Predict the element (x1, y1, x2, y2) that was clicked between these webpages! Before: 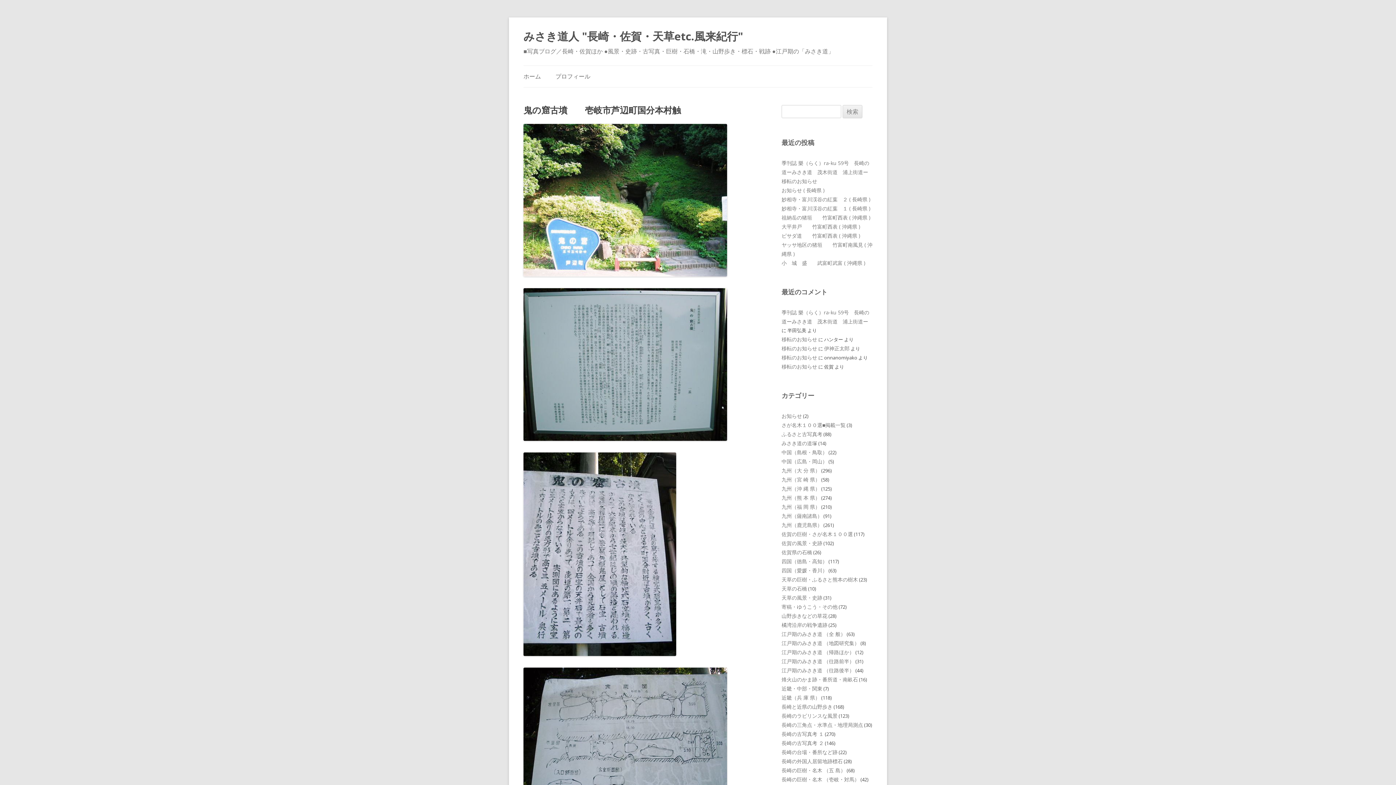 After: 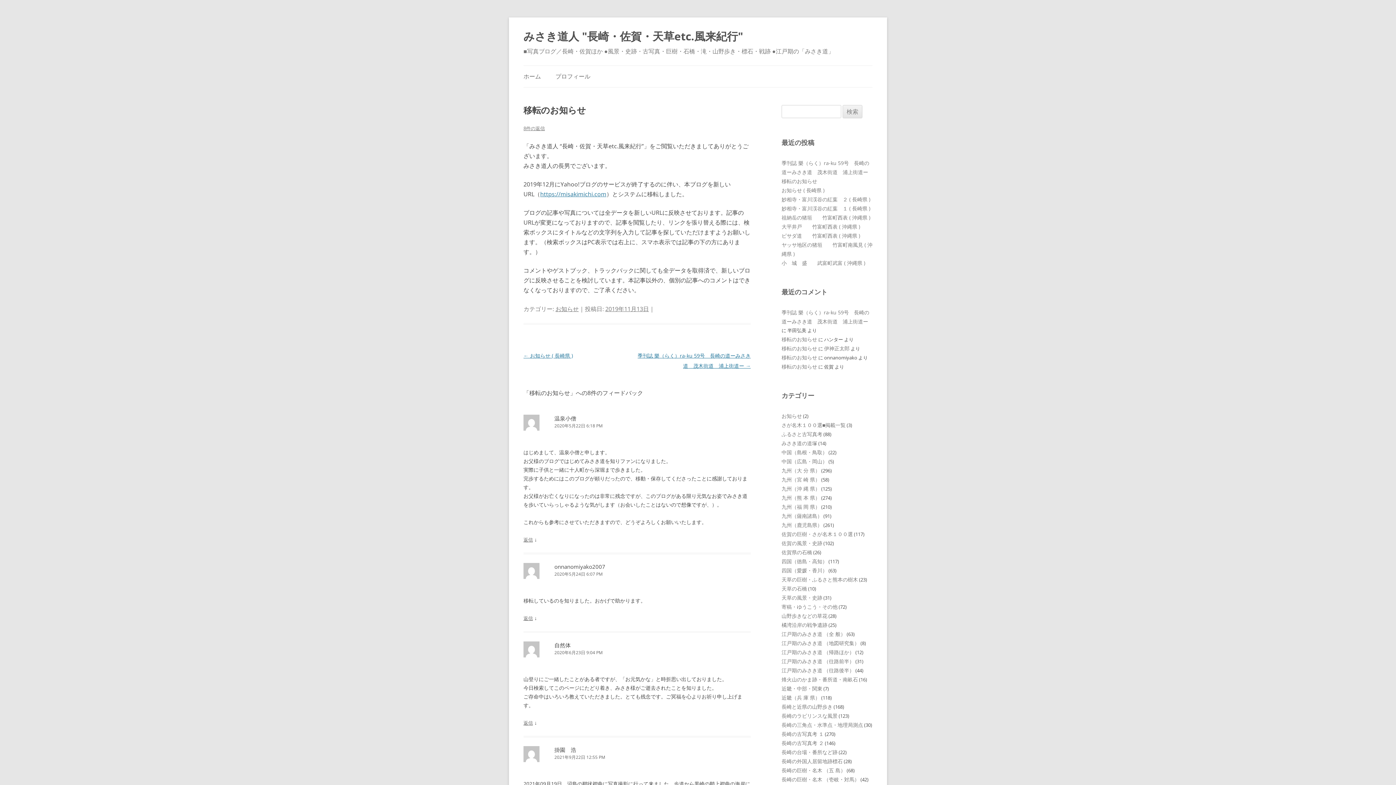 Action: bbox: (781, 177, 817, 184) label: 移転のお知らせ